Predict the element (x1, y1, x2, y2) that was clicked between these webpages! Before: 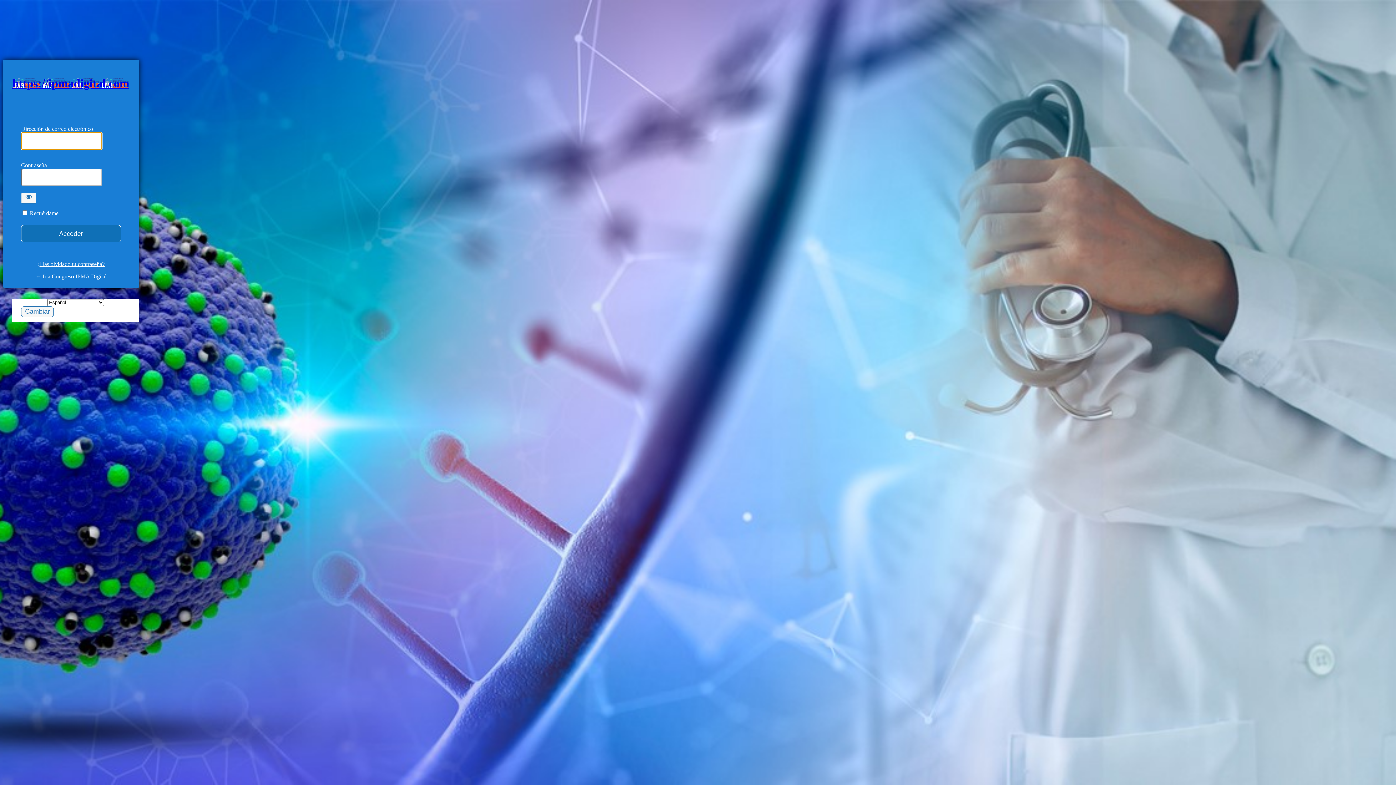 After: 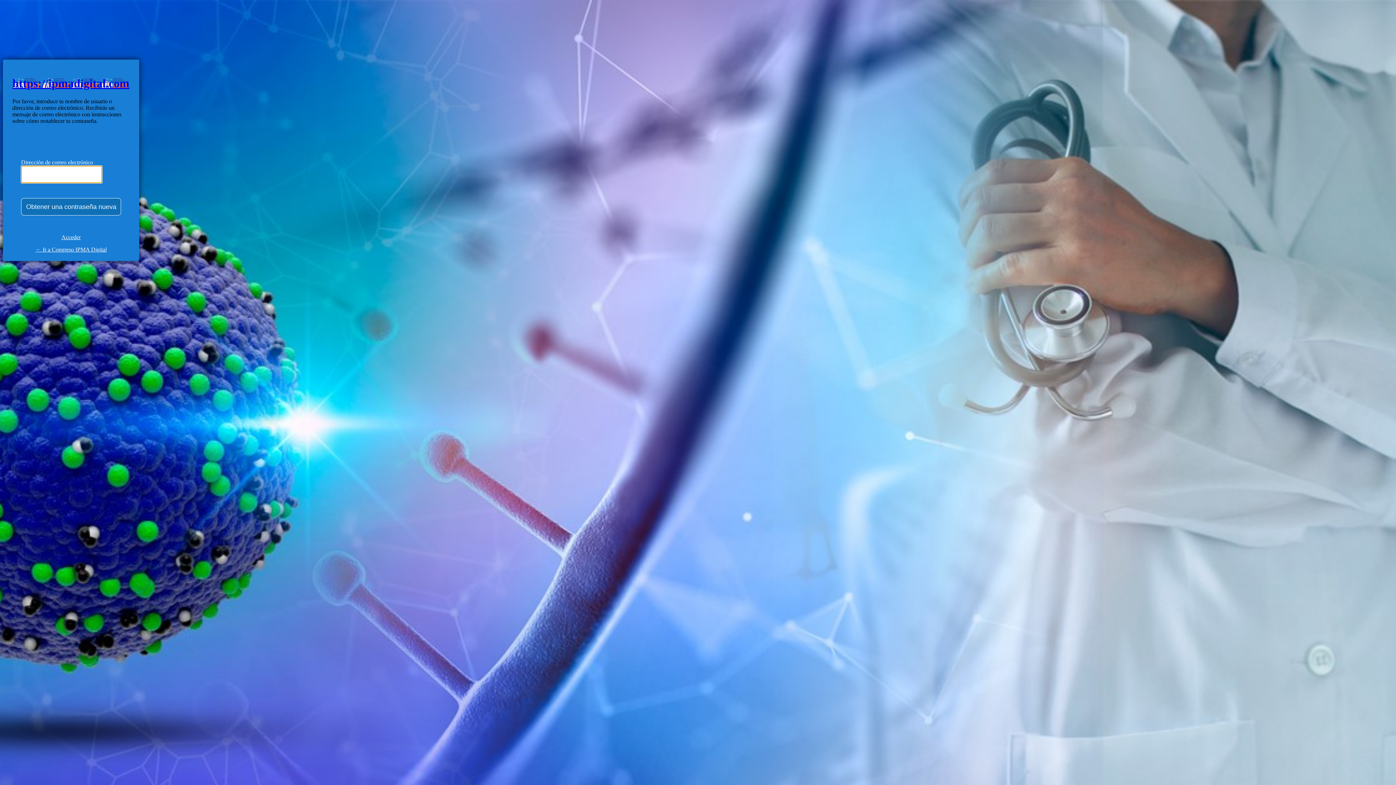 Action: label: ¿Has olvidado tu contraseña? bbox: (37, 260, 104, 267)